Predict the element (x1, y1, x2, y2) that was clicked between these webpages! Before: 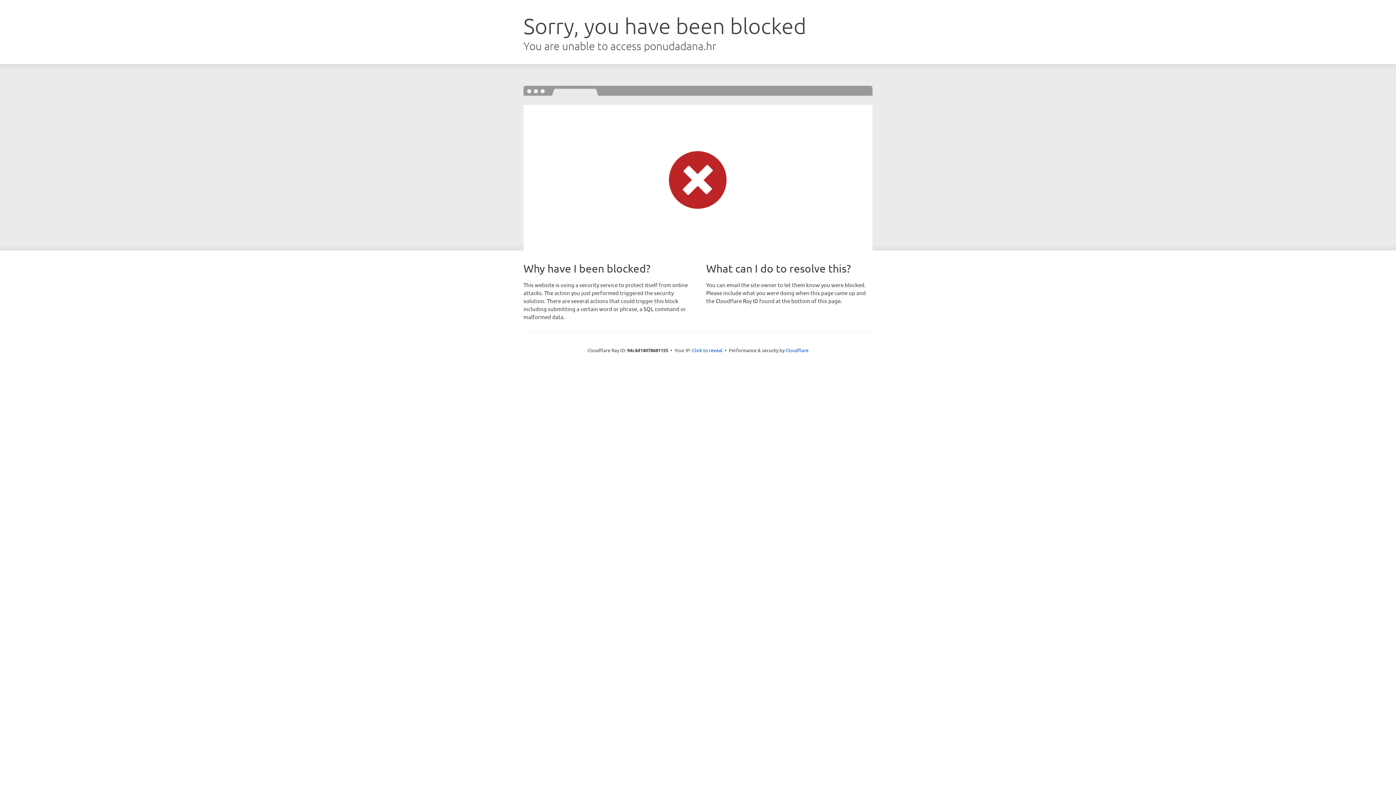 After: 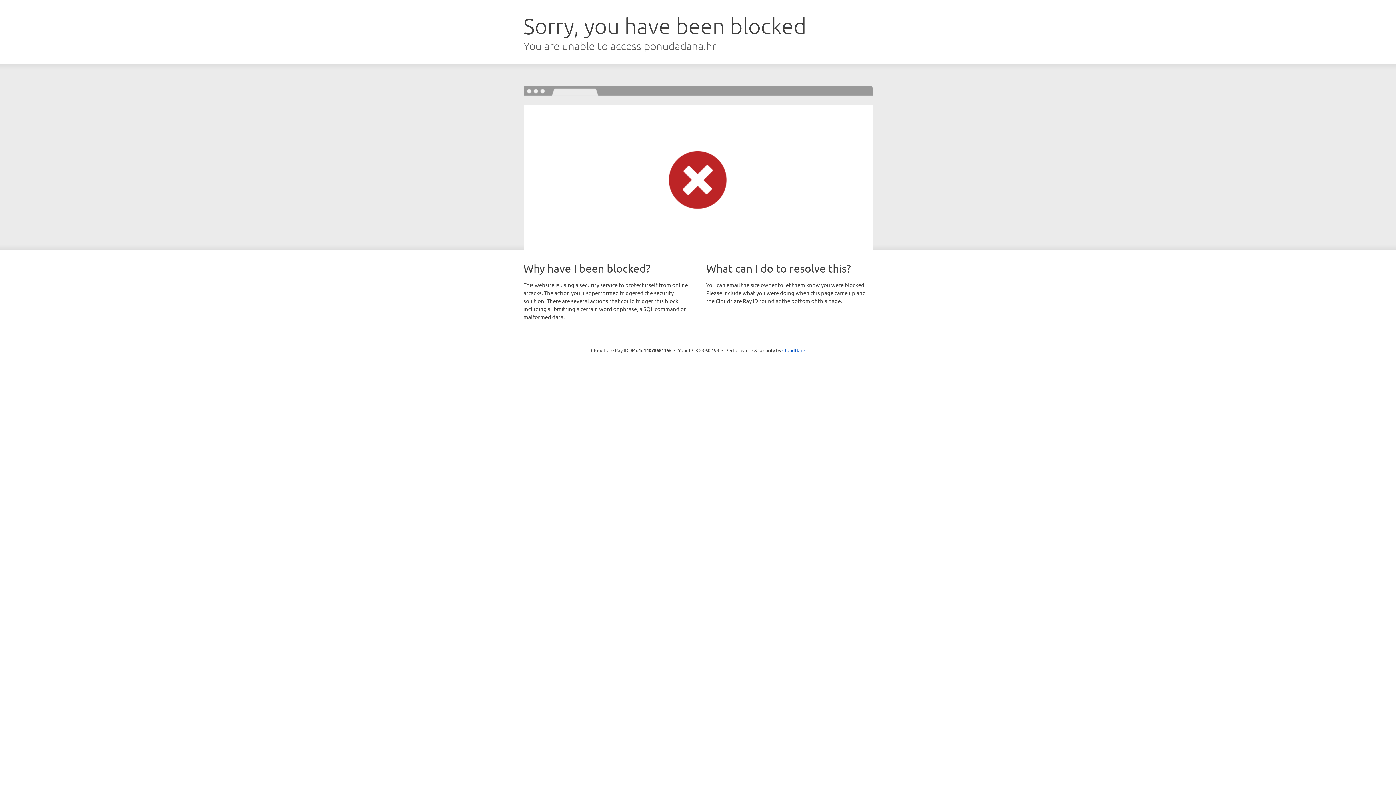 Action: label: Click to reveal bbox: (692, 346, 722, 353)